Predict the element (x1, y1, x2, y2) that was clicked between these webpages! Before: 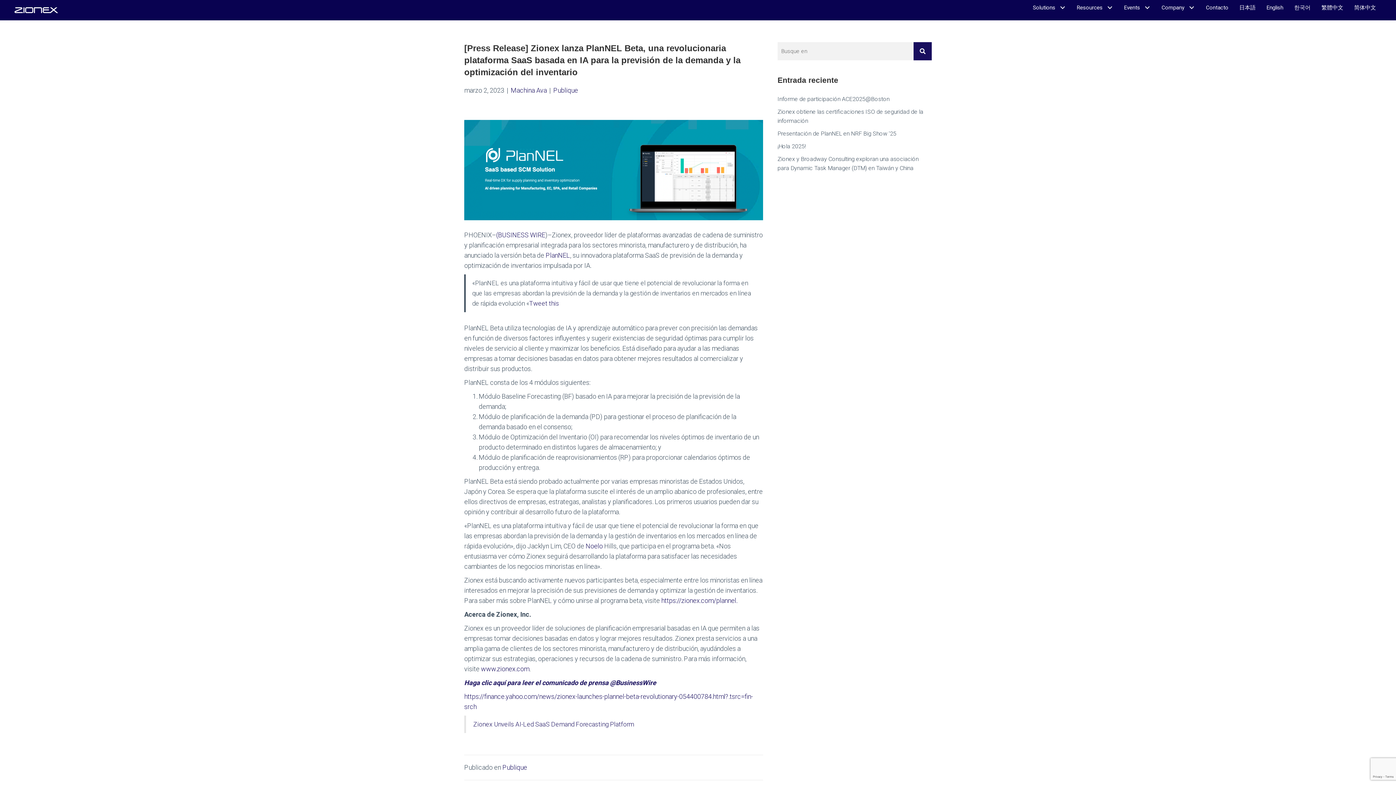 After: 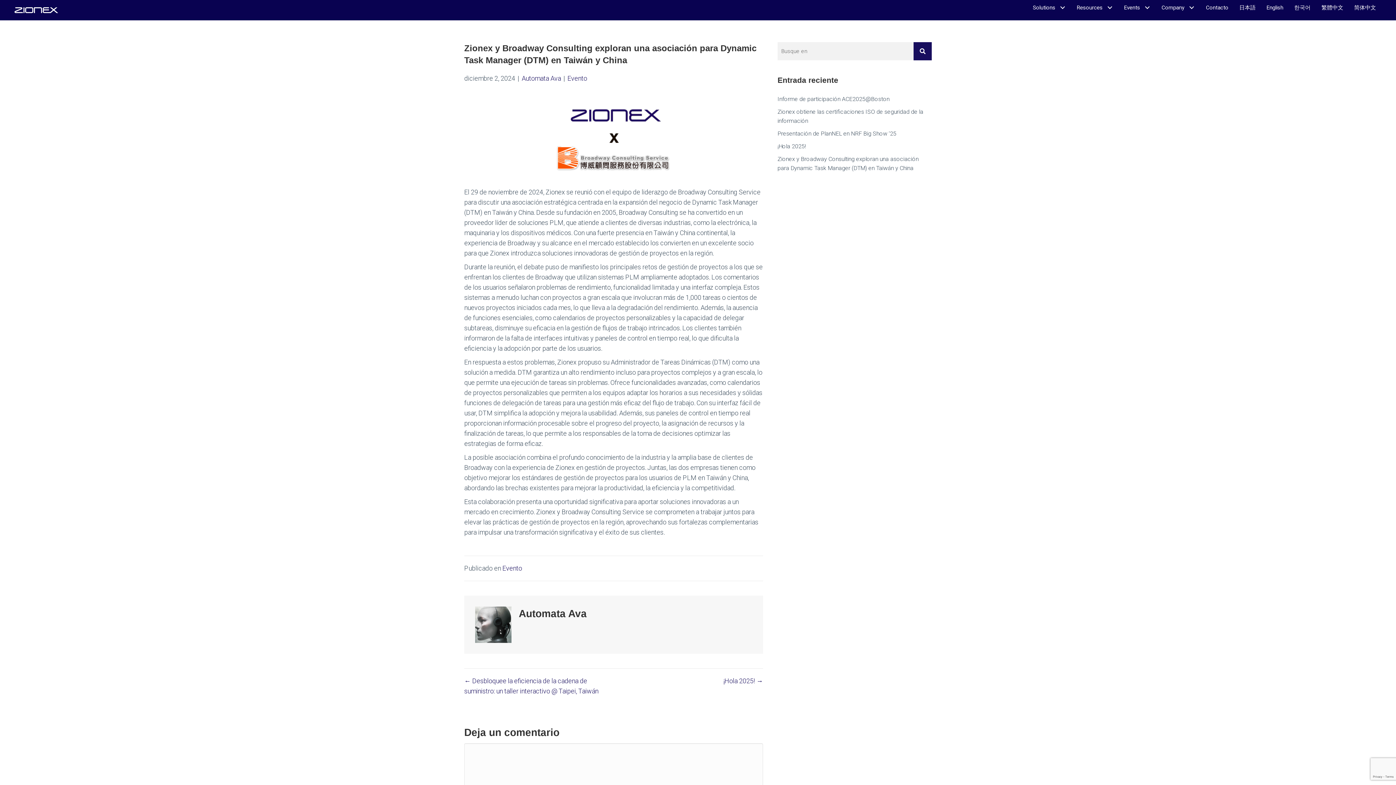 Action: bbox: (777, 152, 931, 174)